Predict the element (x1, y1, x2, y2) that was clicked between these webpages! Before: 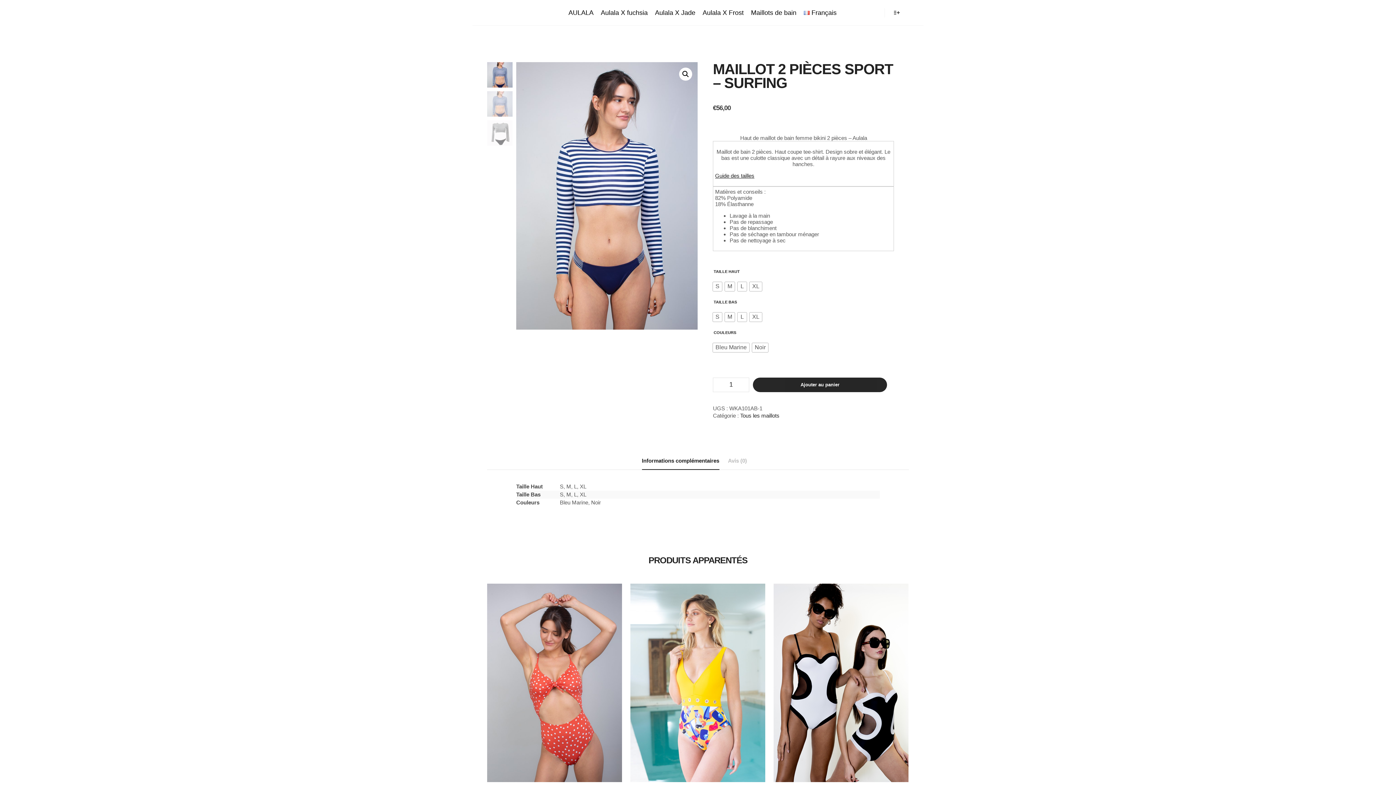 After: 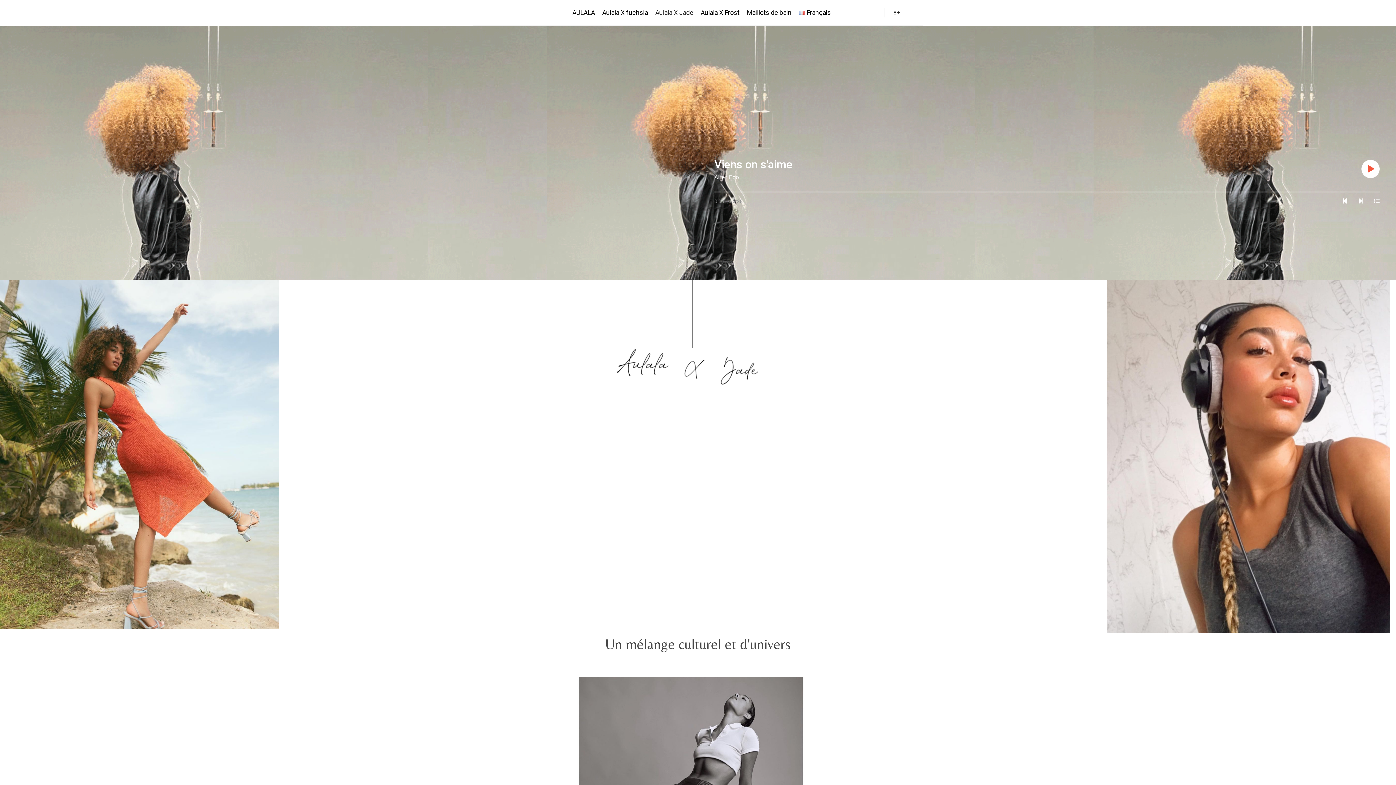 Action: label: Aulala X Jade bbox: (651, 5, 699, 20)